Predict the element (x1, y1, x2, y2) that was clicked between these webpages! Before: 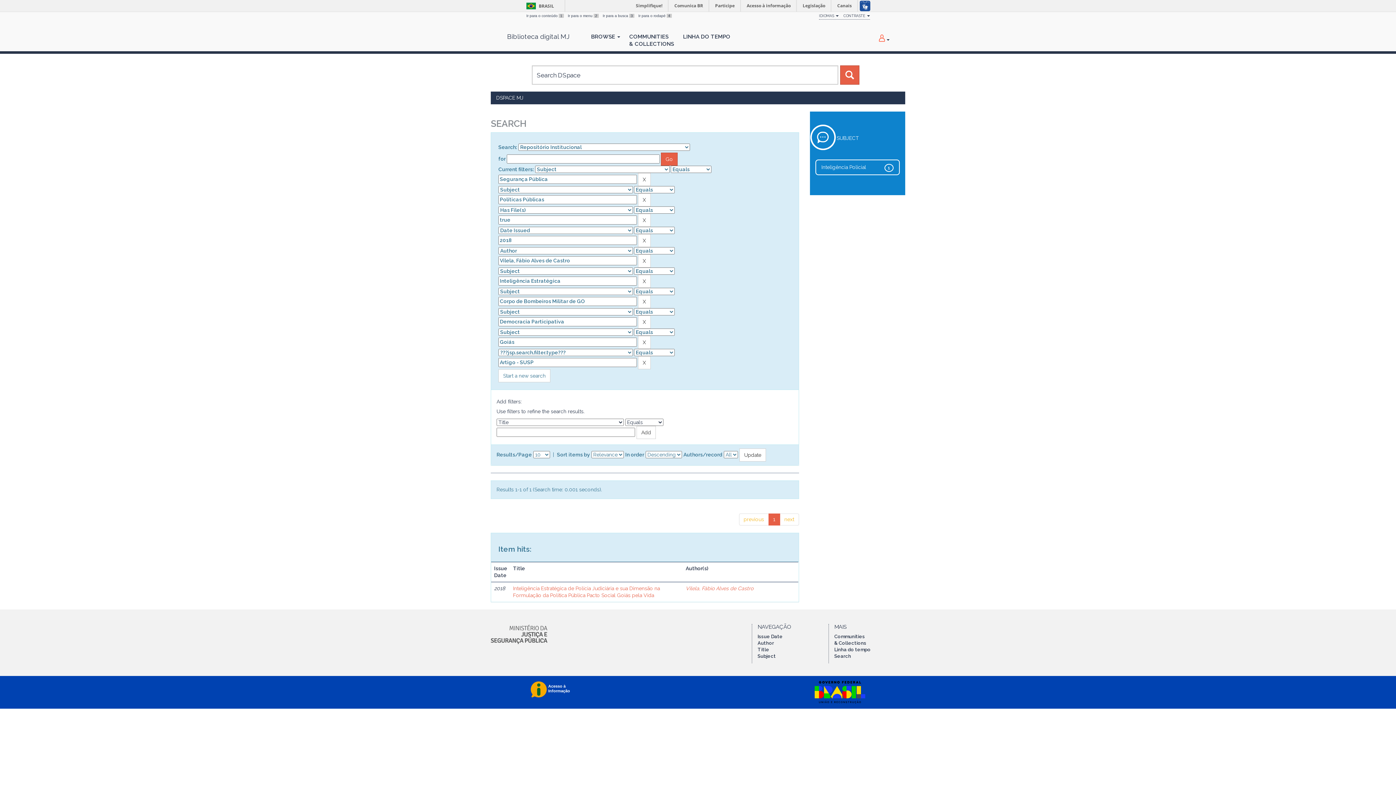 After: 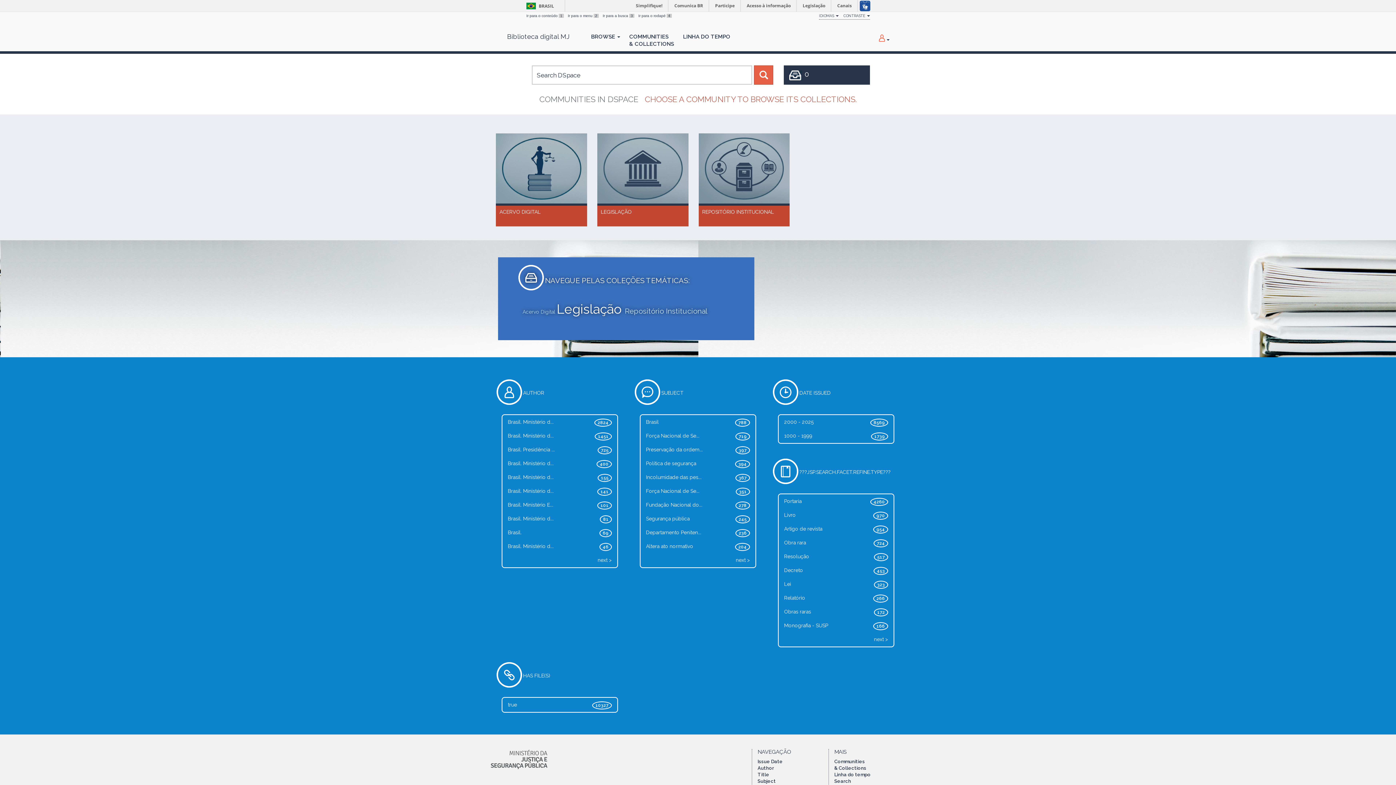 Action: label: DSPACE MJ bbox: (496, 94, 523, 100)